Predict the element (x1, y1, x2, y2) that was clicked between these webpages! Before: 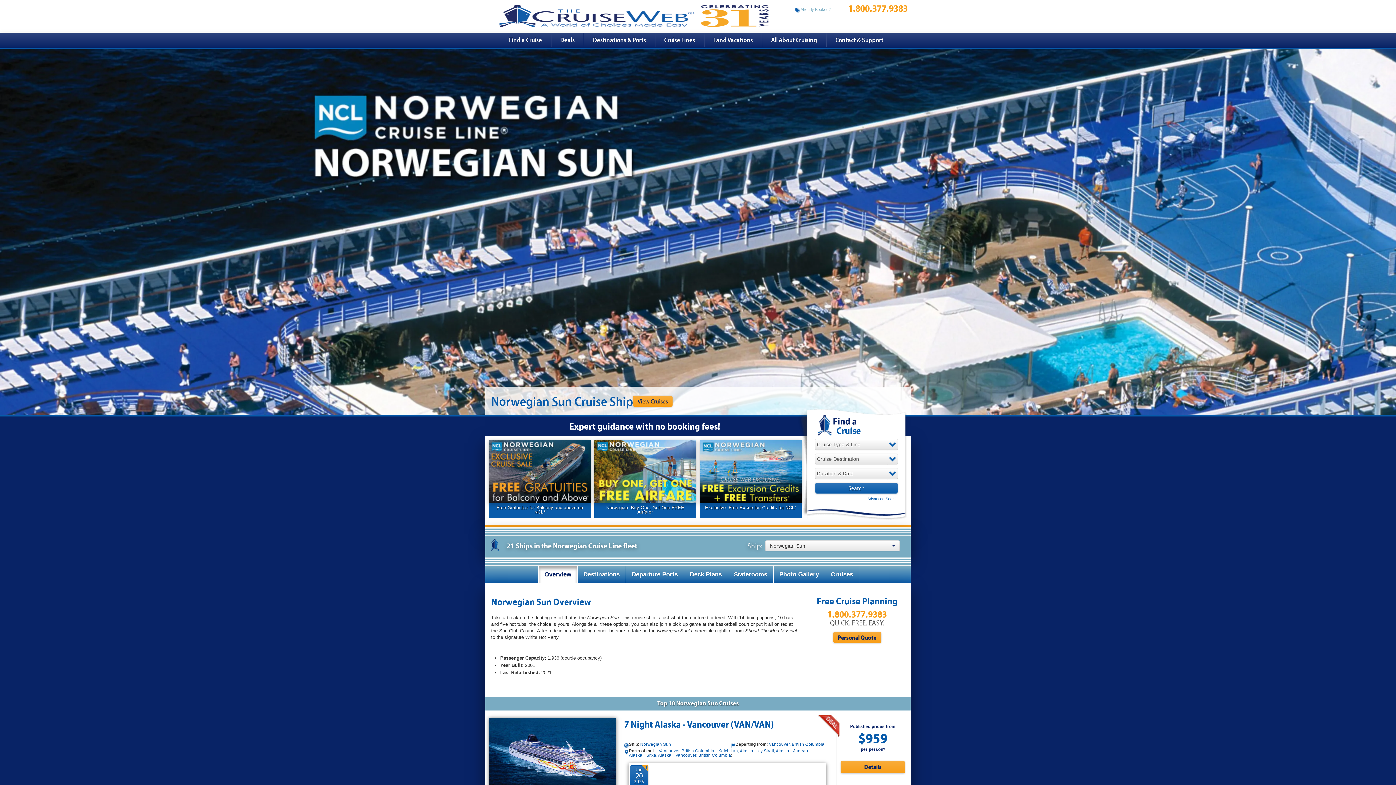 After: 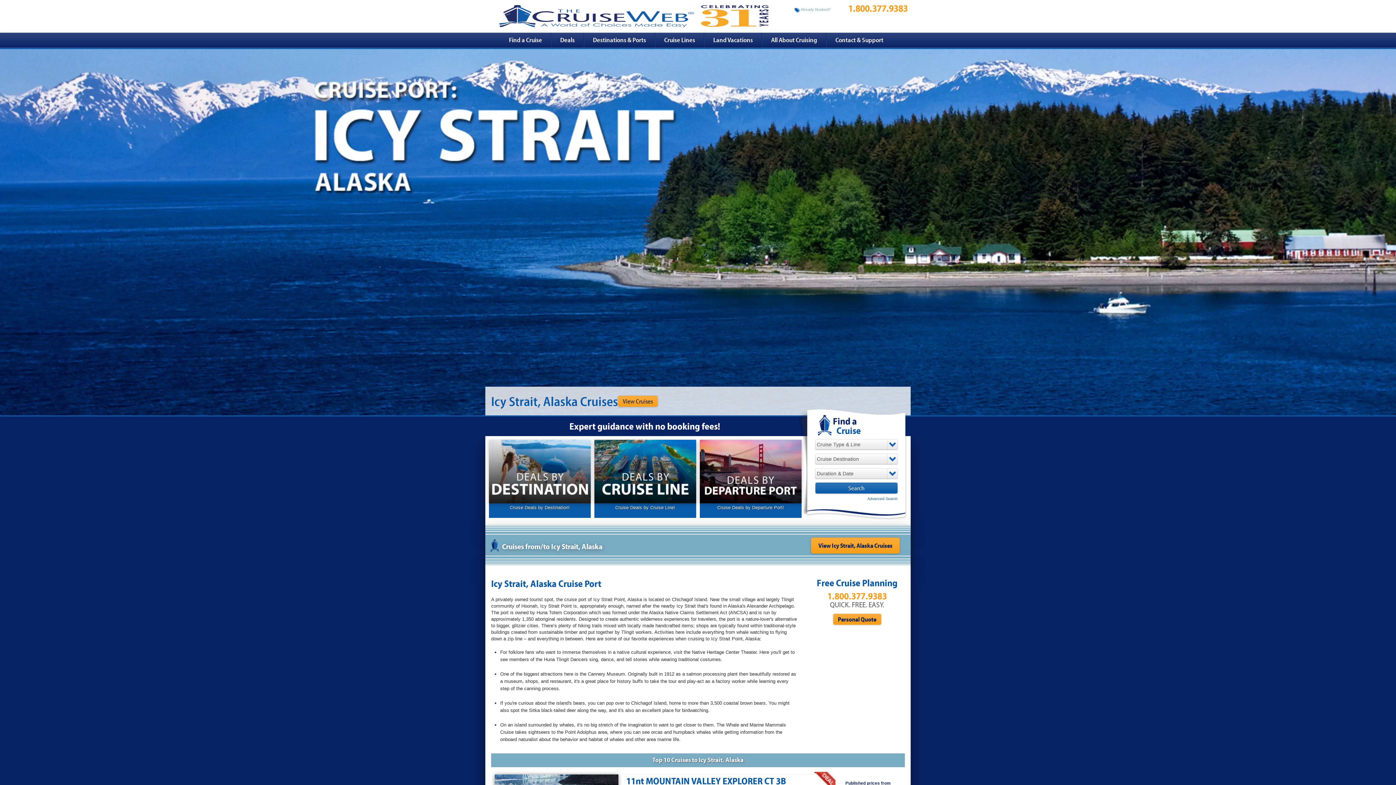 Action: bbox: (757, 748, 789, 753) label: Icy Strait, Alaska